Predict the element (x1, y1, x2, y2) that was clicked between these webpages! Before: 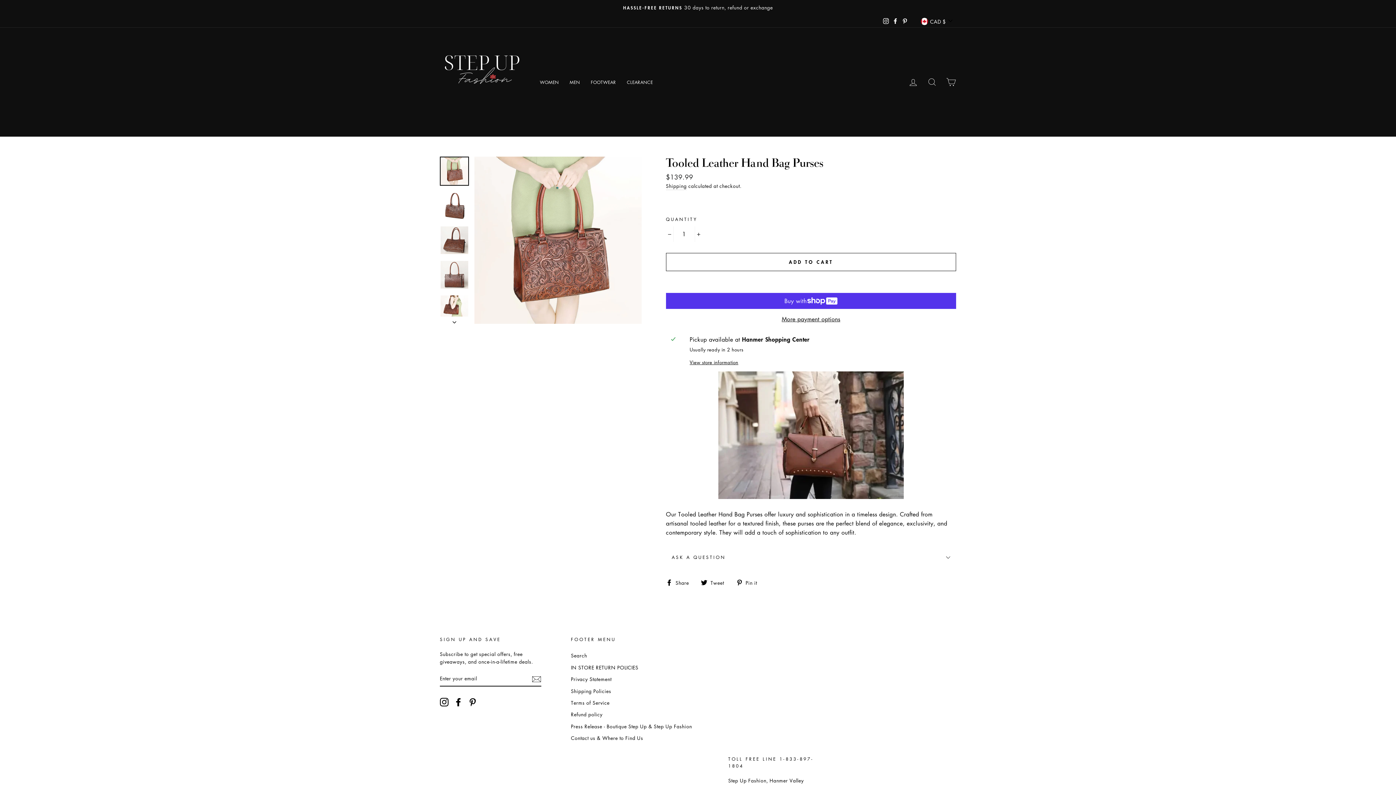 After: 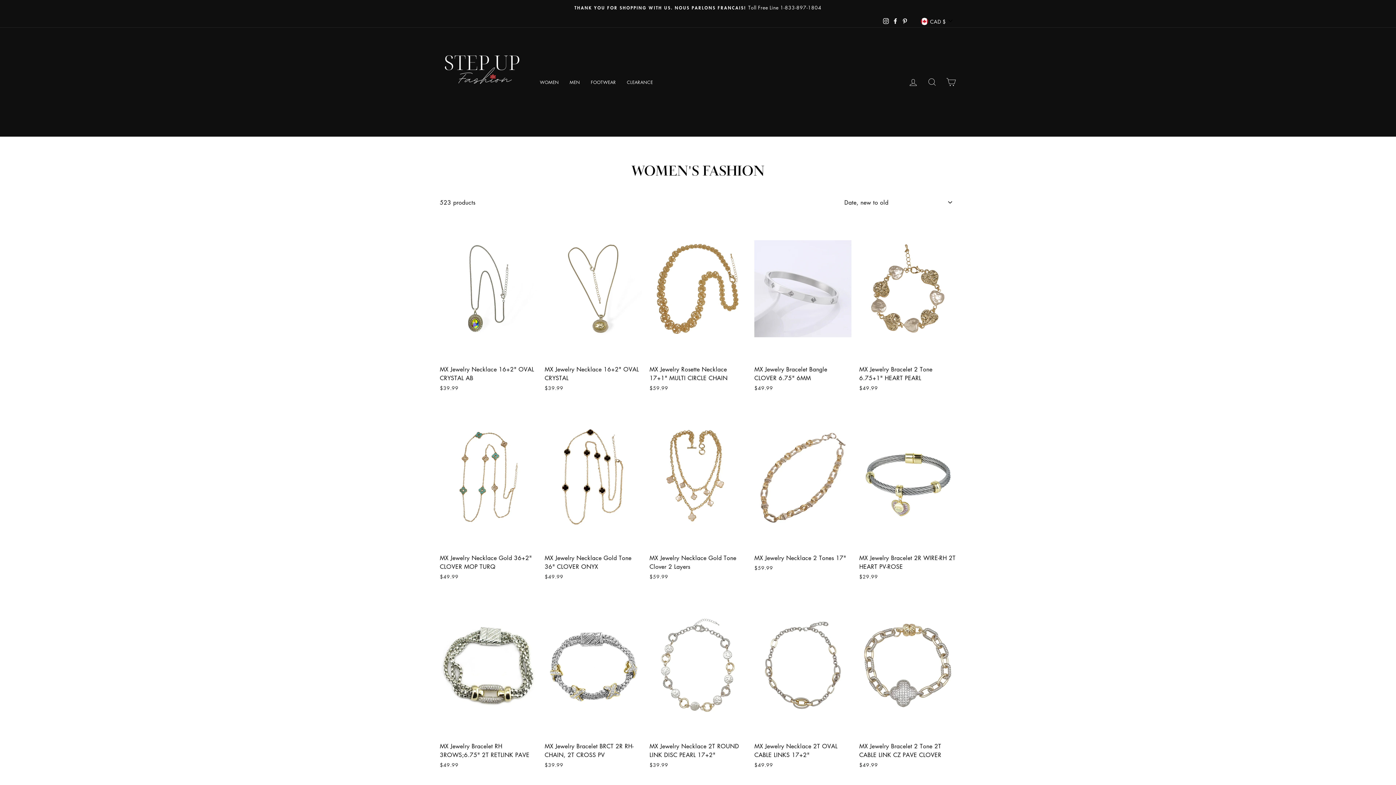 Action: bbox: (534, 76, 564, 88) label: WOMEN